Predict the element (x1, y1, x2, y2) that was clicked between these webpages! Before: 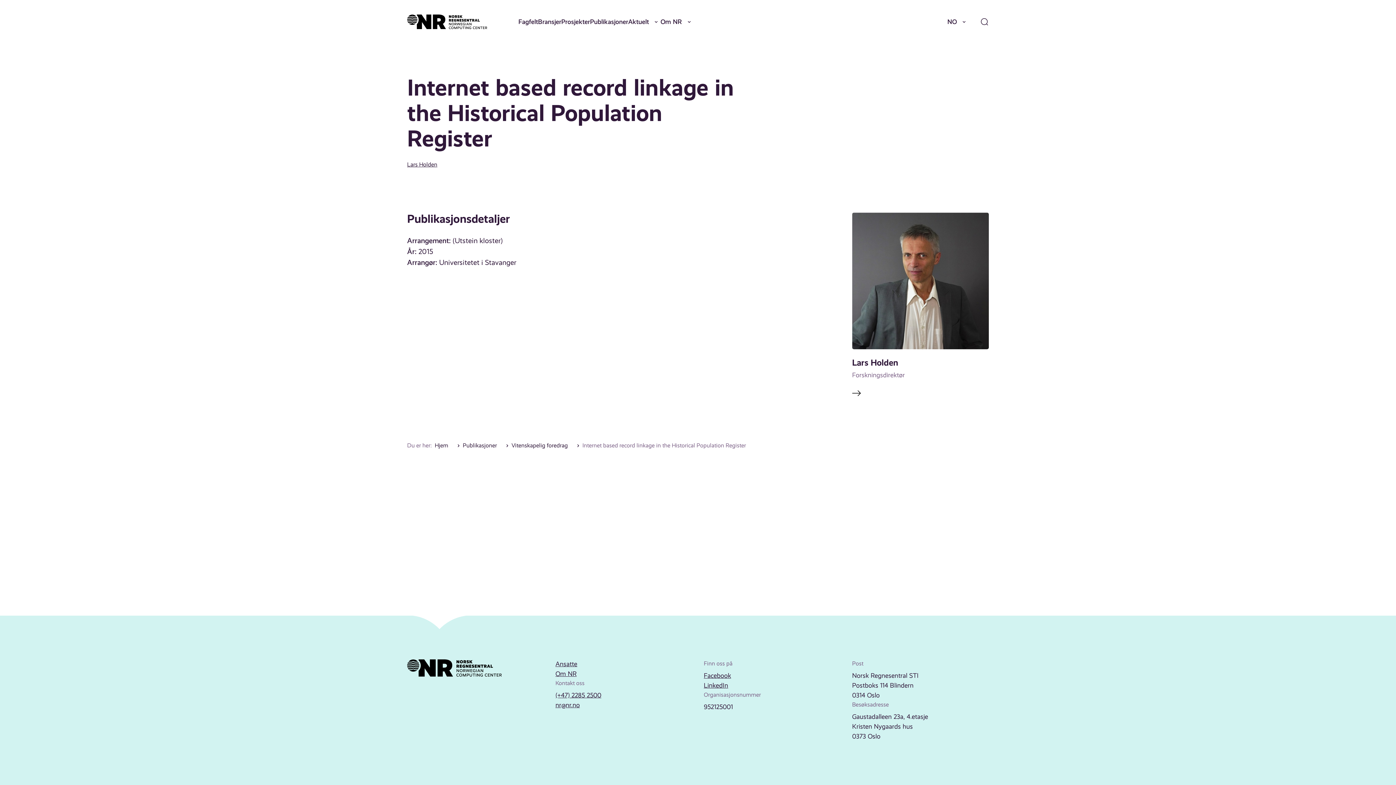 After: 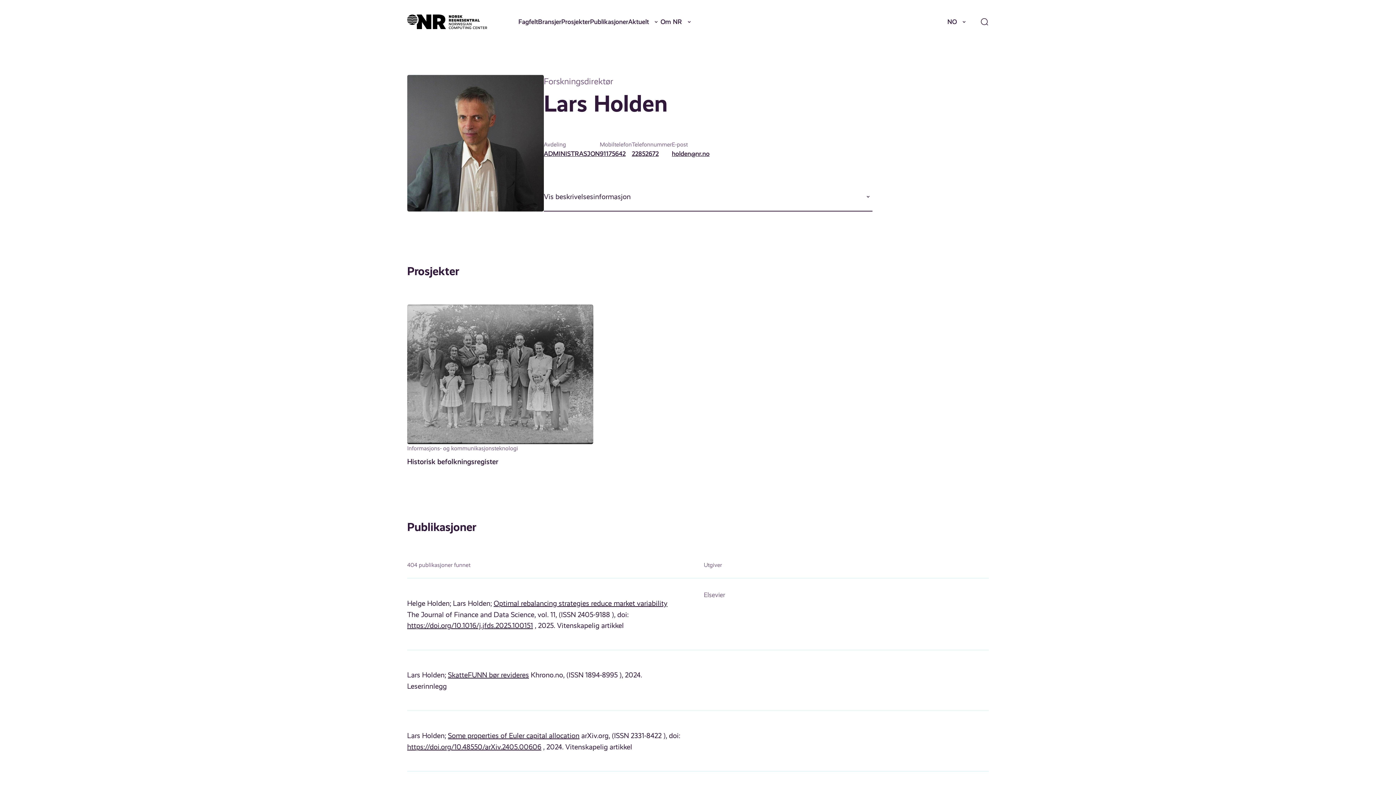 Action: bbox: (407, 161, 437, 168) label: Lars Holden